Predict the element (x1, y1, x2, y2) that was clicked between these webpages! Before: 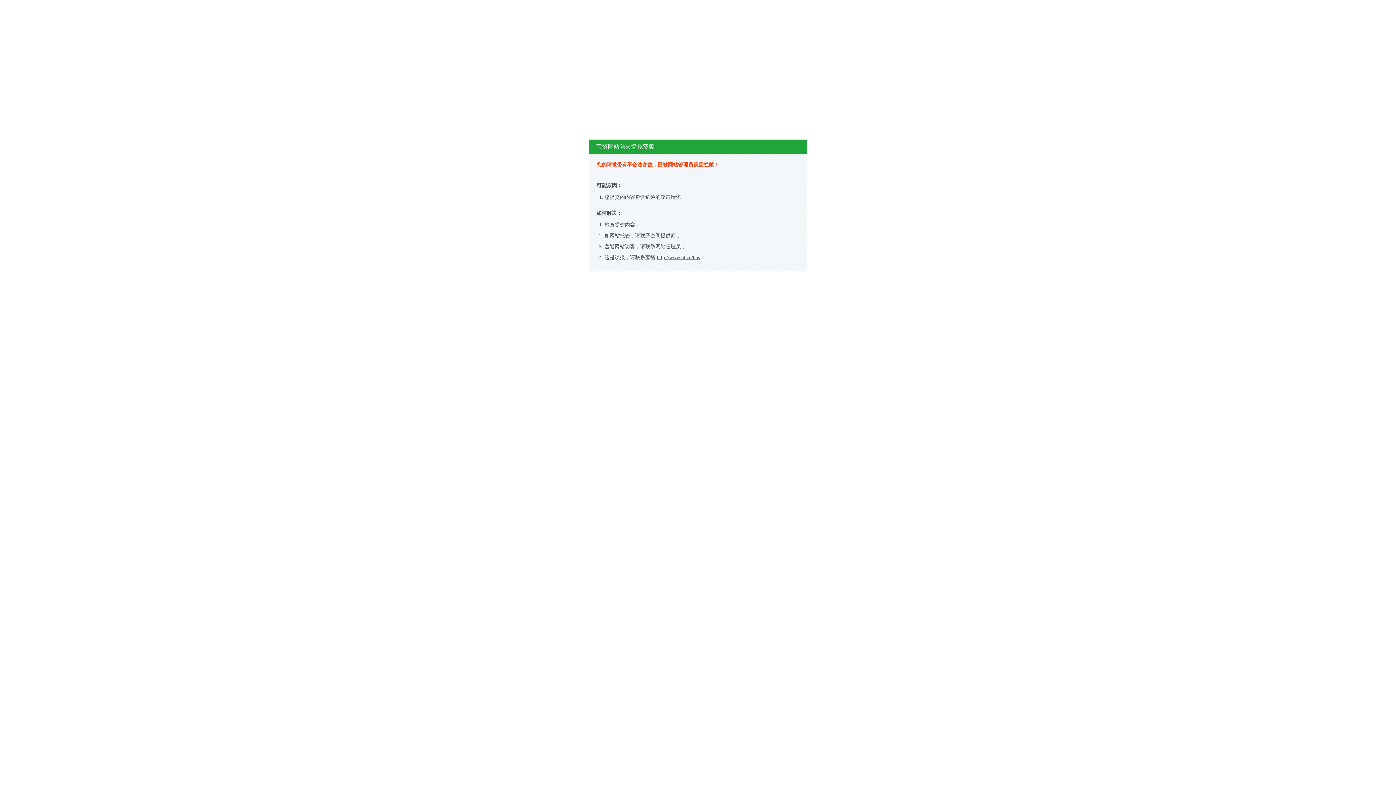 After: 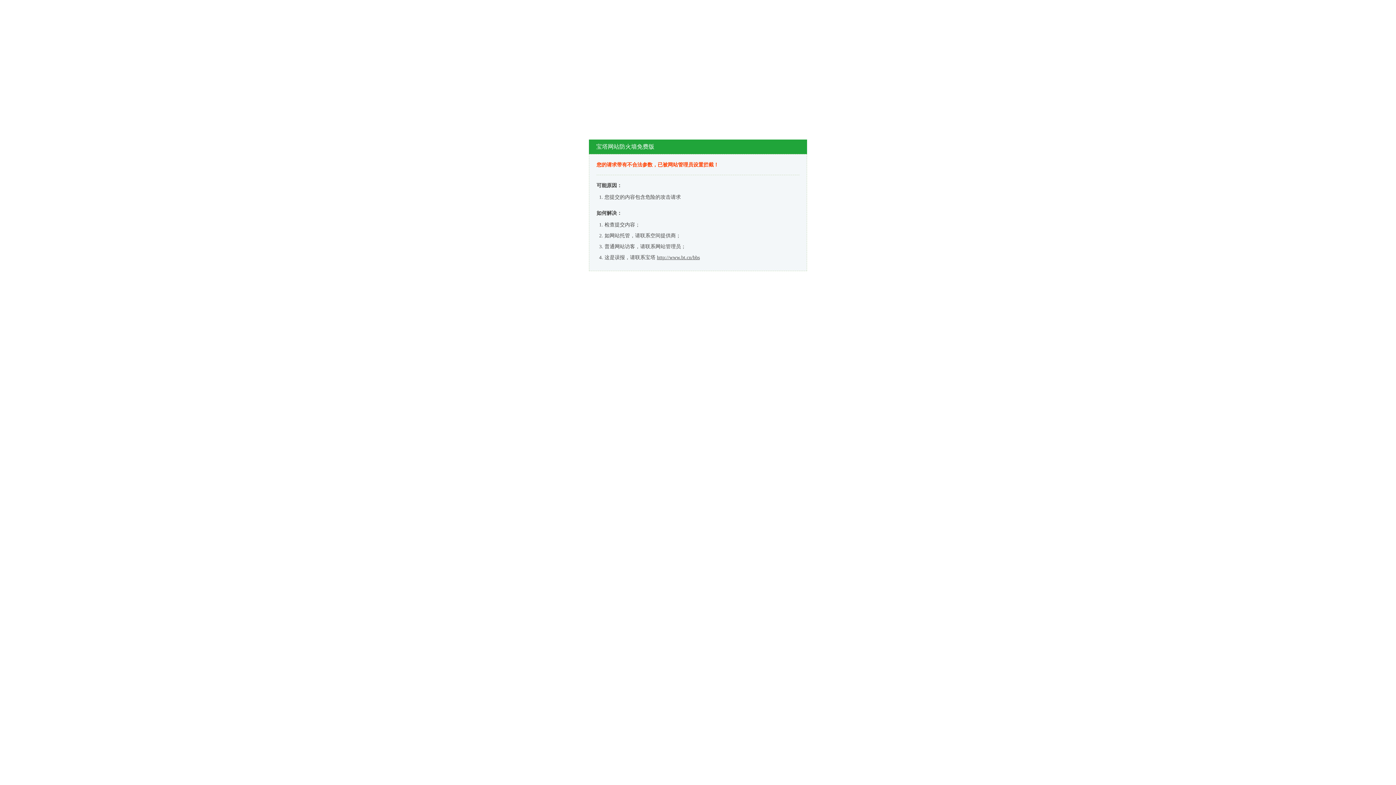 Action: label: http://www.bt.cn/bbs bbox: (657, 254, 700, 260)